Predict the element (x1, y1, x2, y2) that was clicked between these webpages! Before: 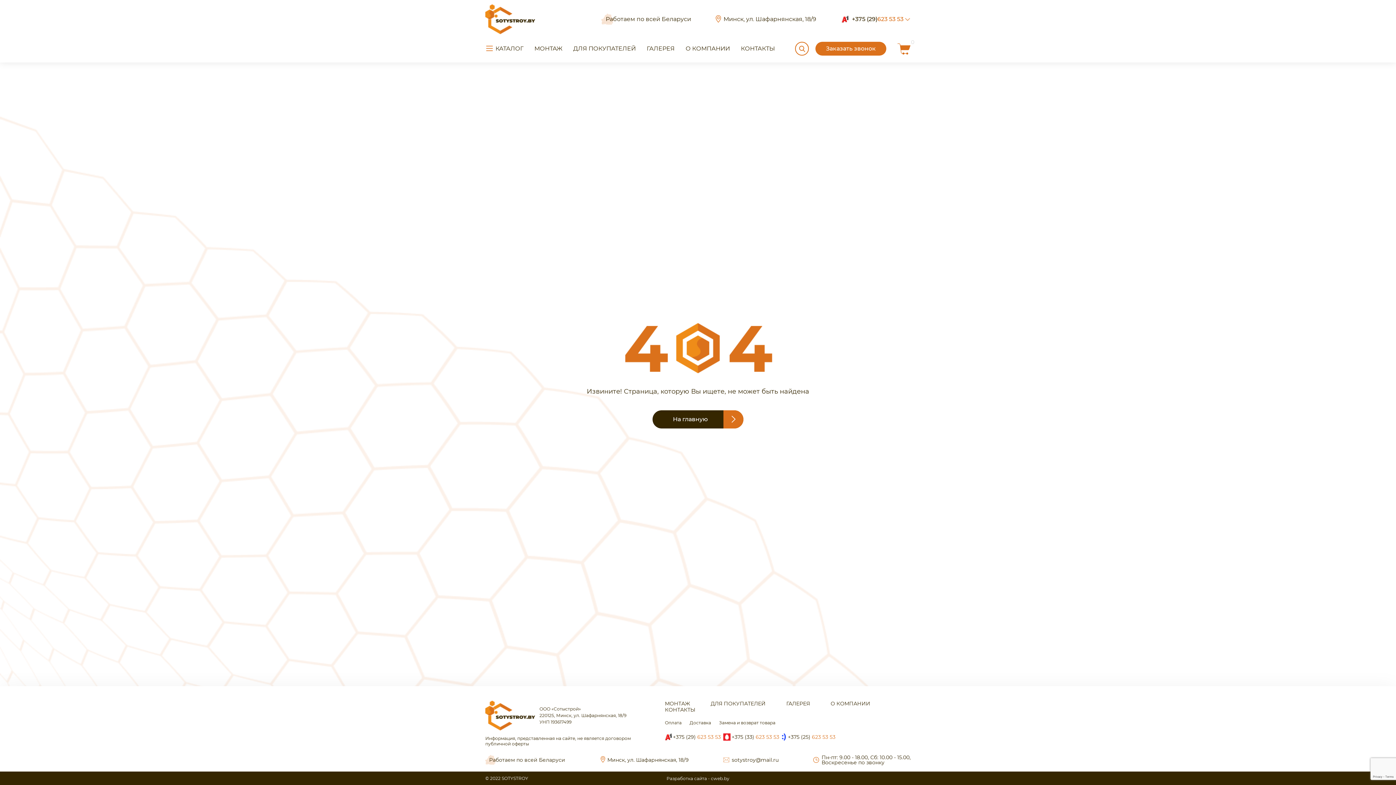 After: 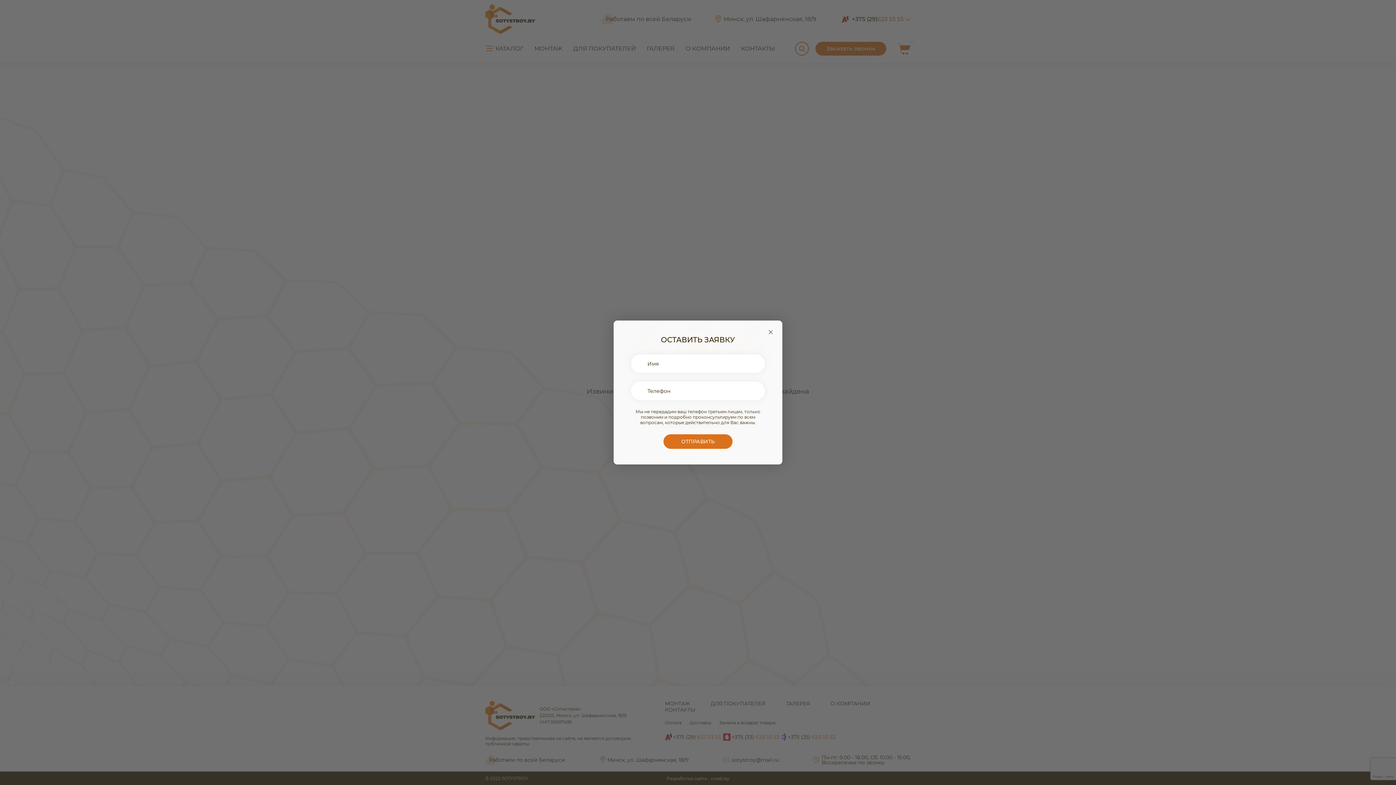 Action: bbox: (815, 41, 886, 55) label: Заказать звонок